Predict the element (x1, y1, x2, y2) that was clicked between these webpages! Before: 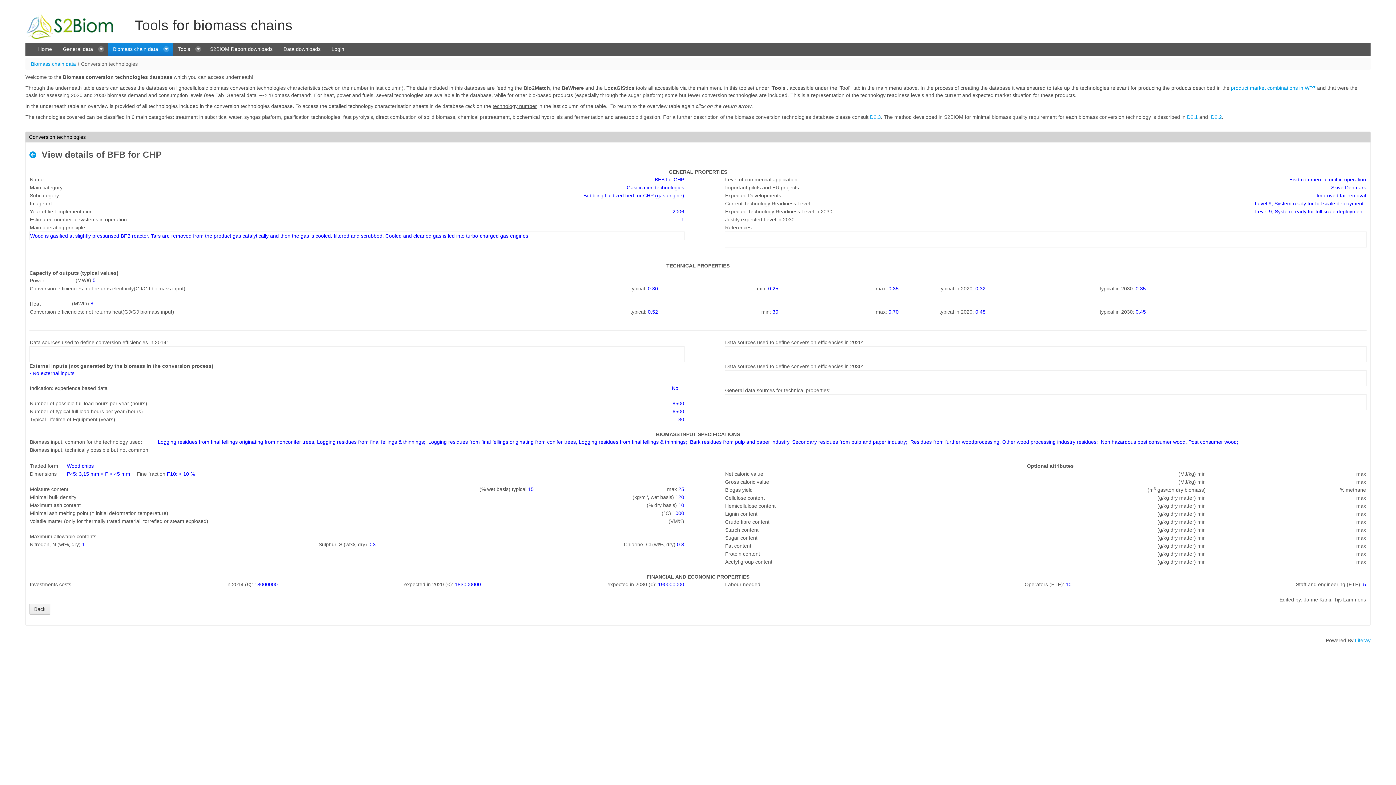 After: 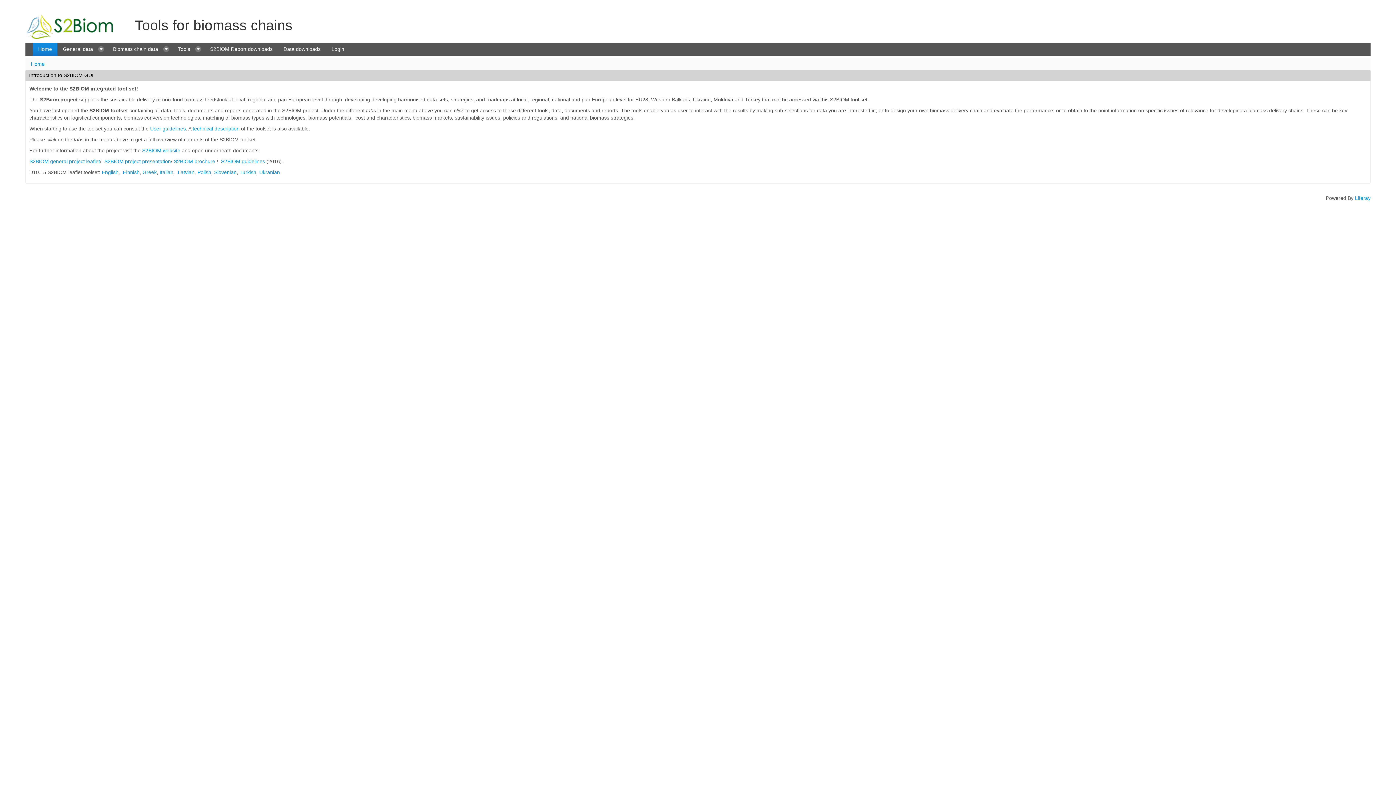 Action: label: Home bbox: (32, 42, 57, 55)